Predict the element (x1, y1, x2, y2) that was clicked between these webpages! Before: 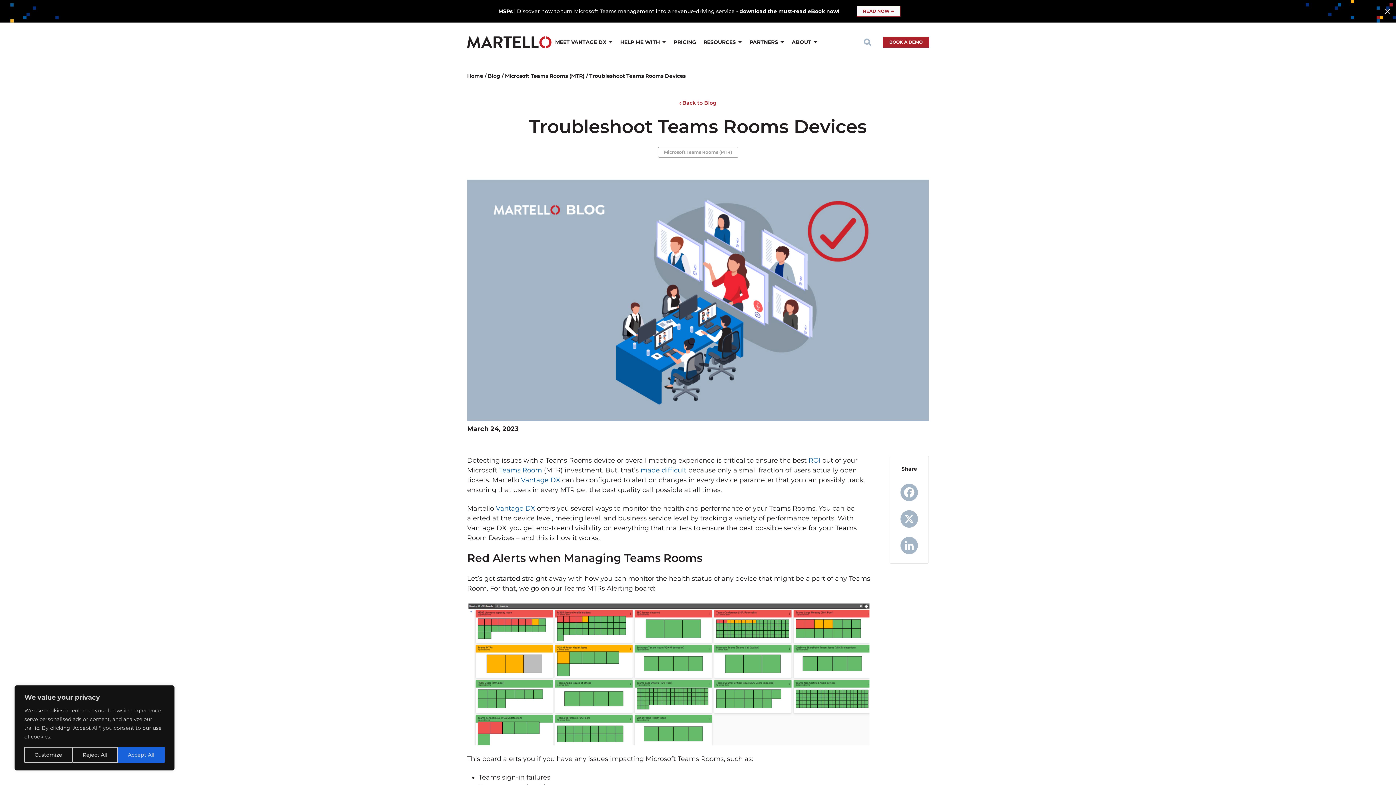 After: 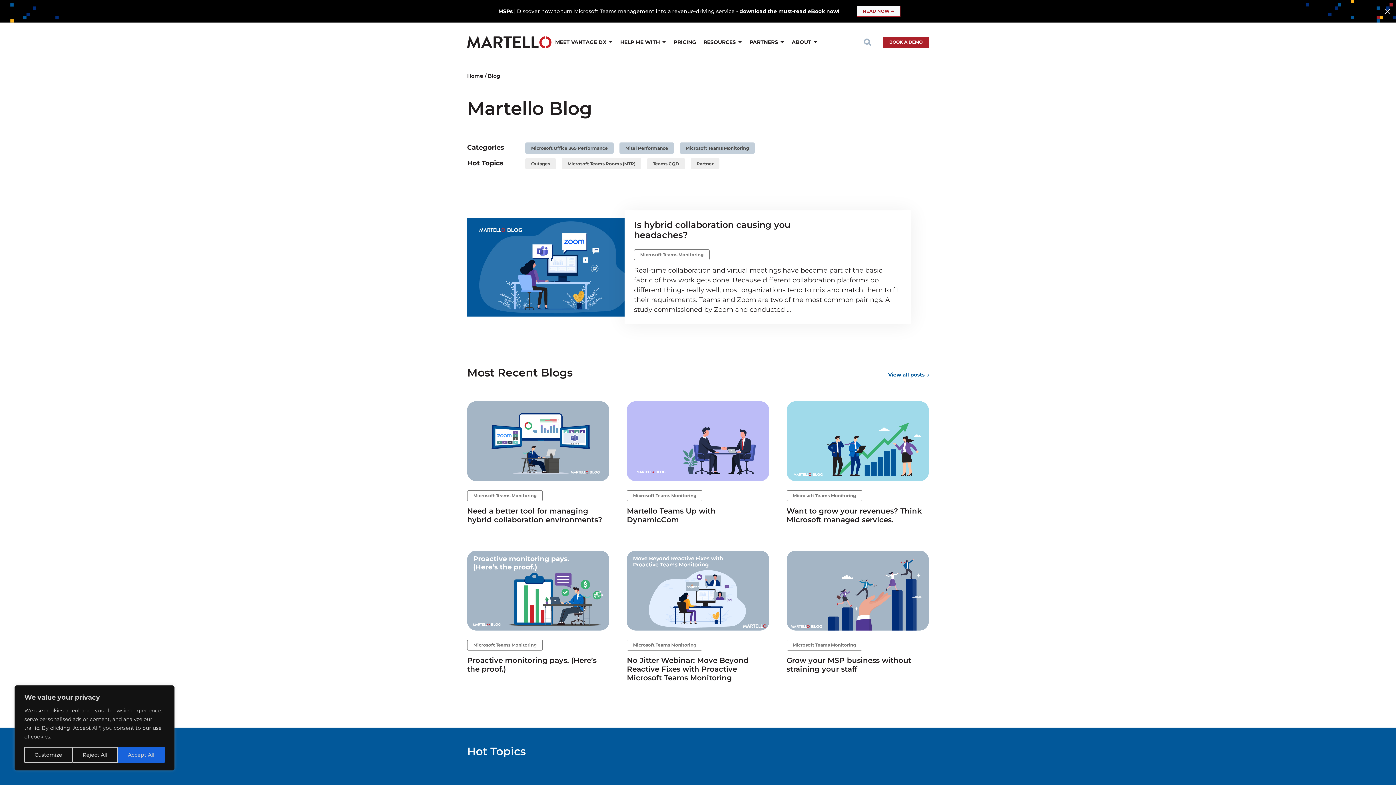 Action: bbox: (488, 72, 500, 79) label: Blog